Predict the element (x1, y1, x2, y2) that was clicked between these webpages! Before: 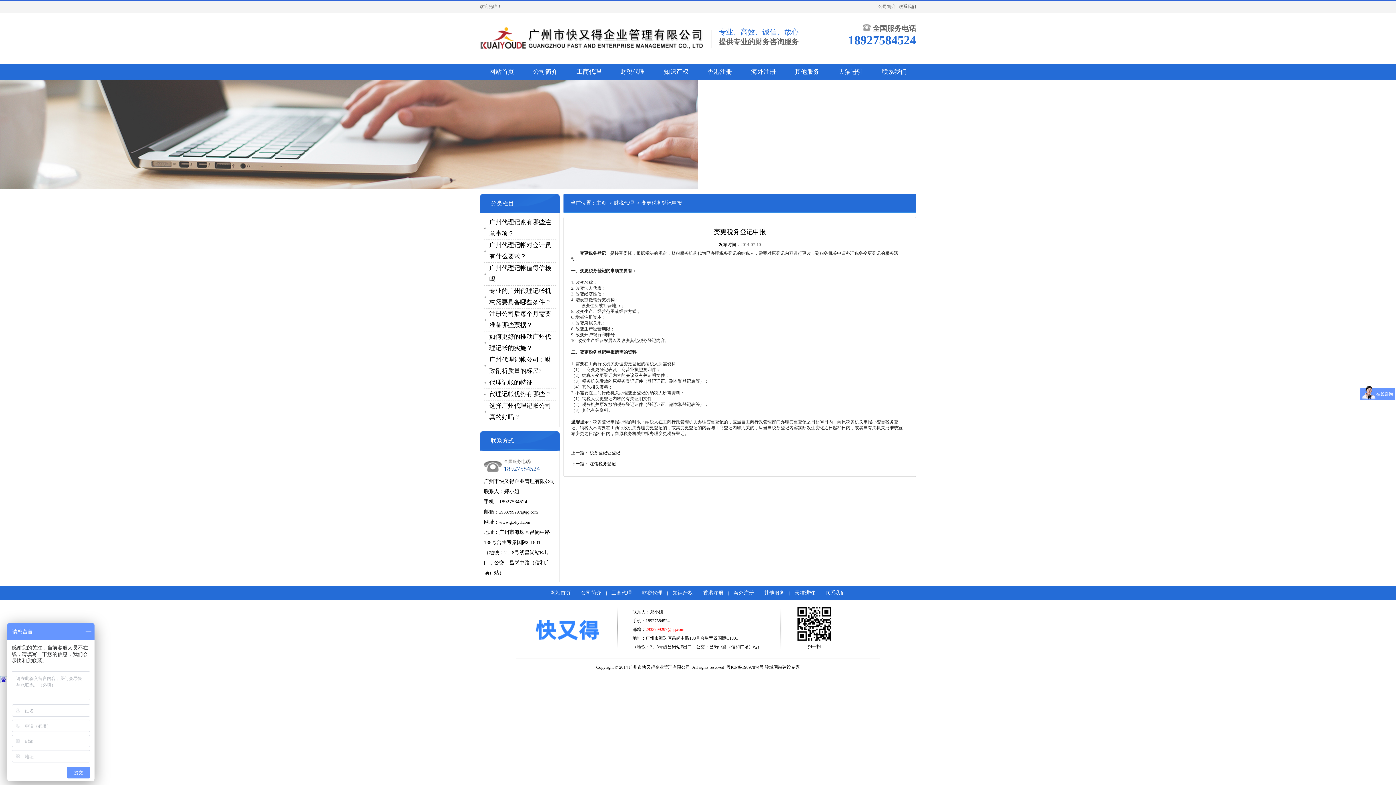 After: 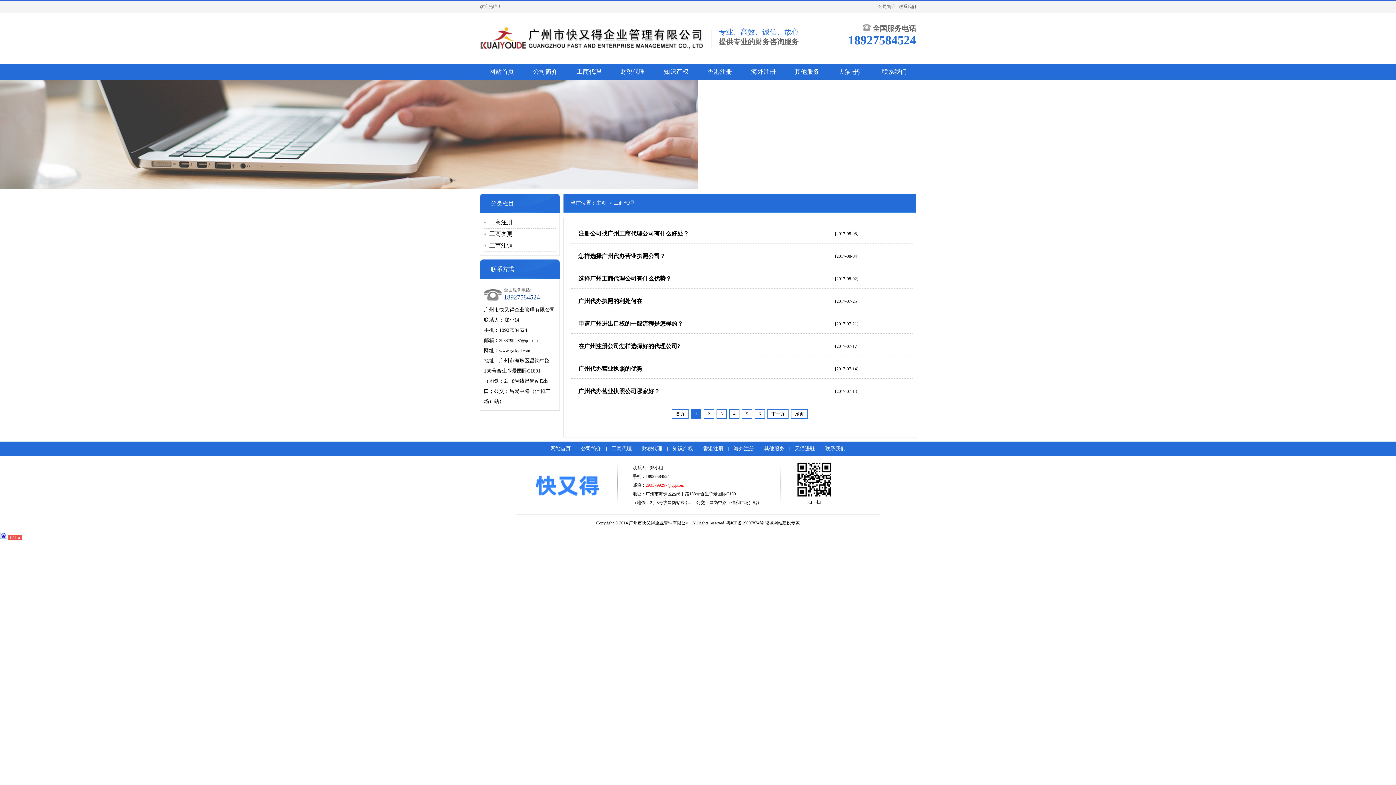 Action: label: 工商代理 bbox: (608, 590, 635, 596)